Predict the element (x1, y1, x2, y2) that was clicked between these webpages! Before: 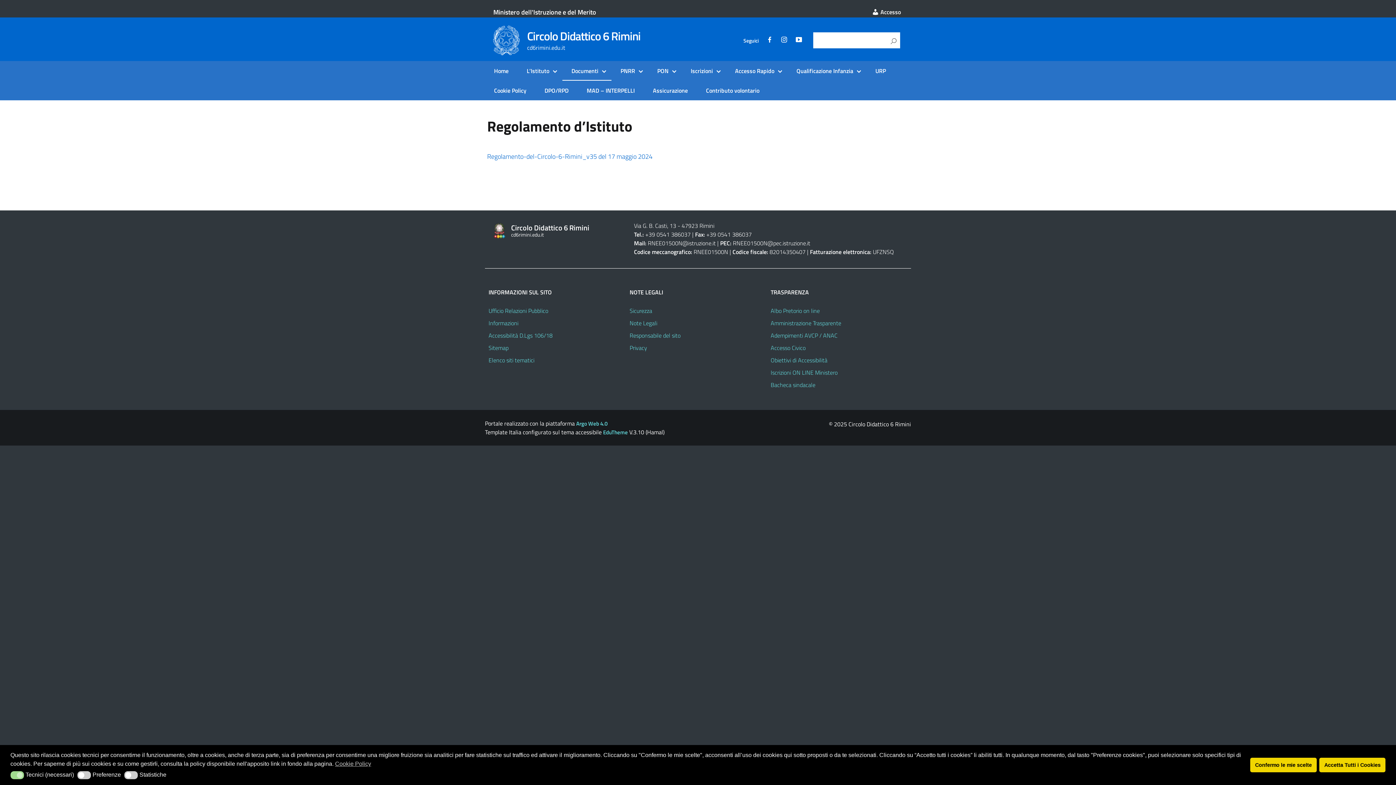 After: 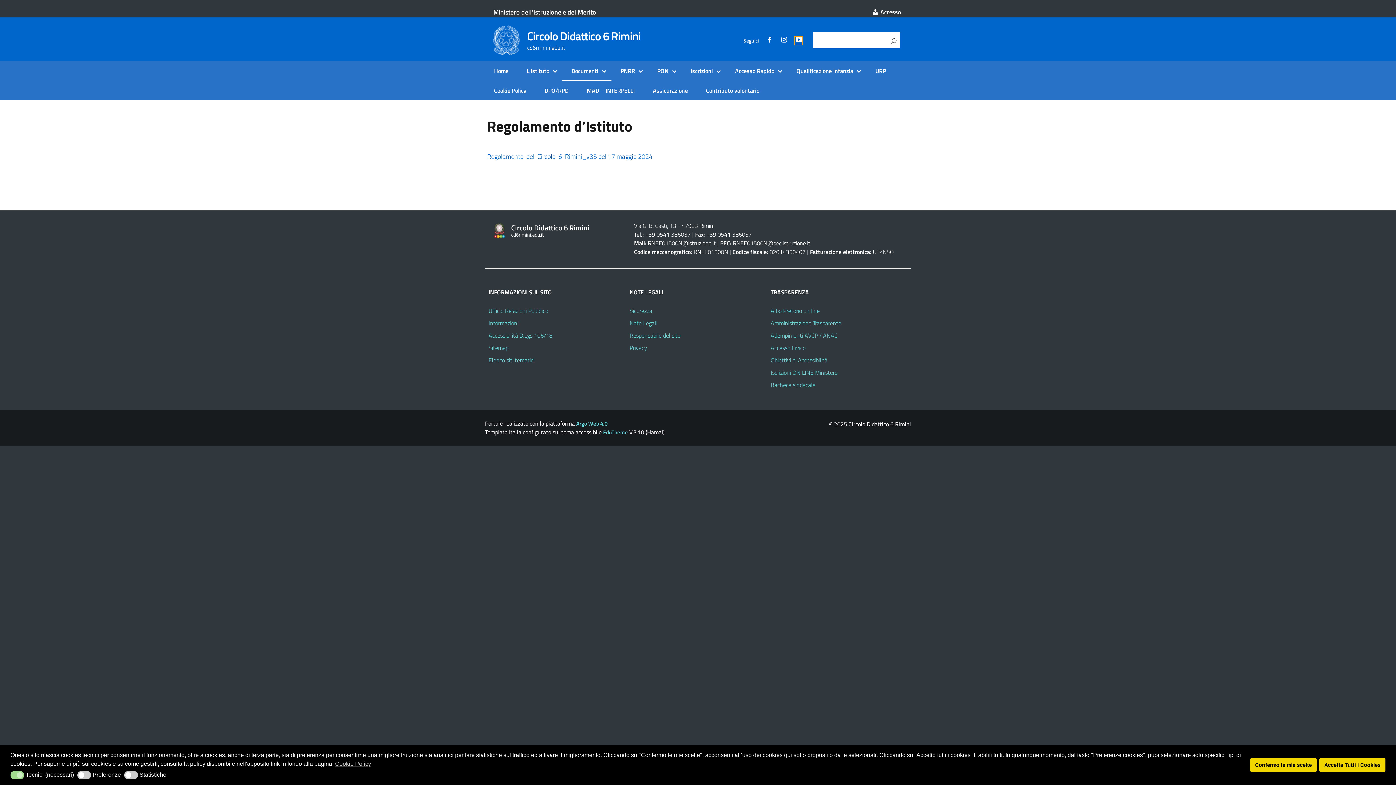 Action: bbox: (795, 36, 802, 44)